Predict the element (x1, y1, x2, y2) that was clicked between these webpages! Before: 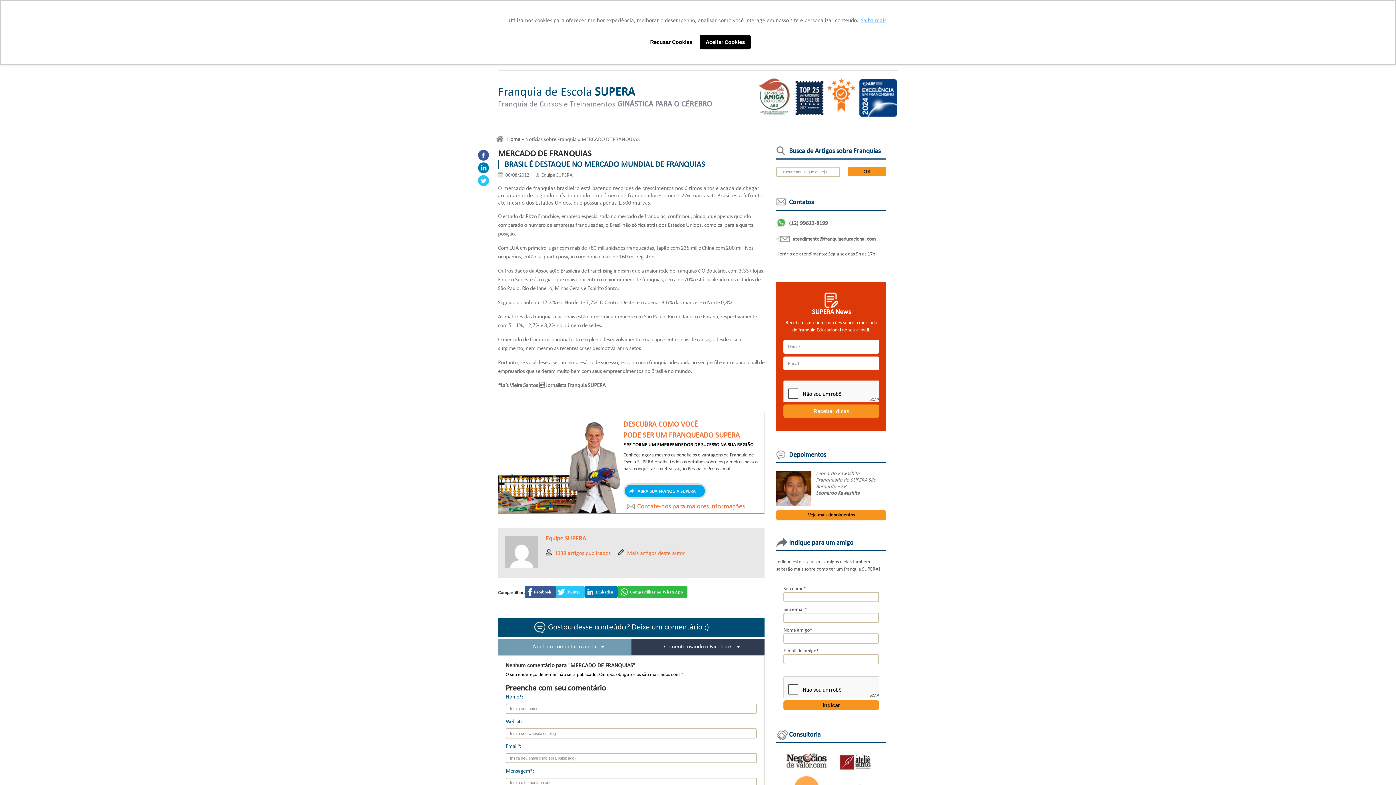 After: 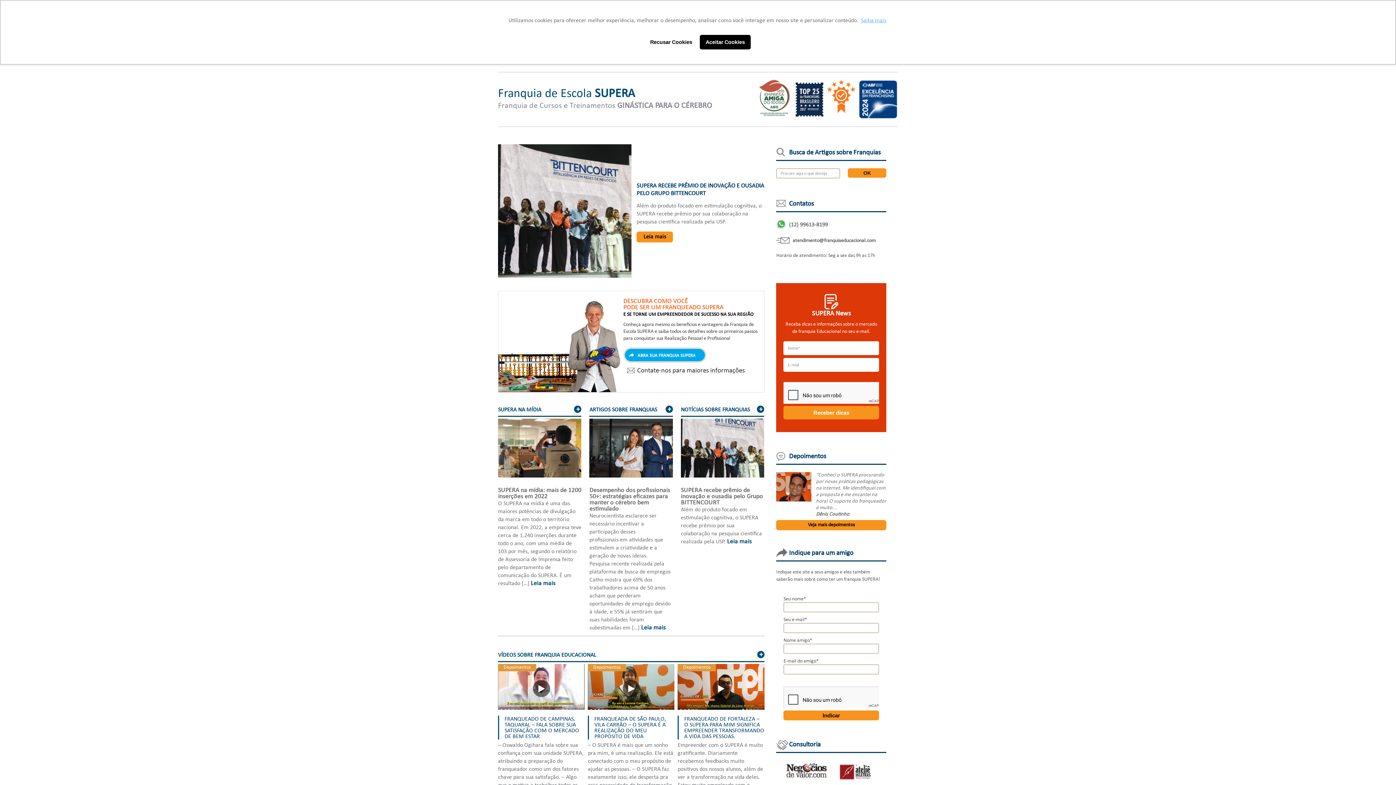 Action: bbox: (498, 136, 520, 143) label: Home